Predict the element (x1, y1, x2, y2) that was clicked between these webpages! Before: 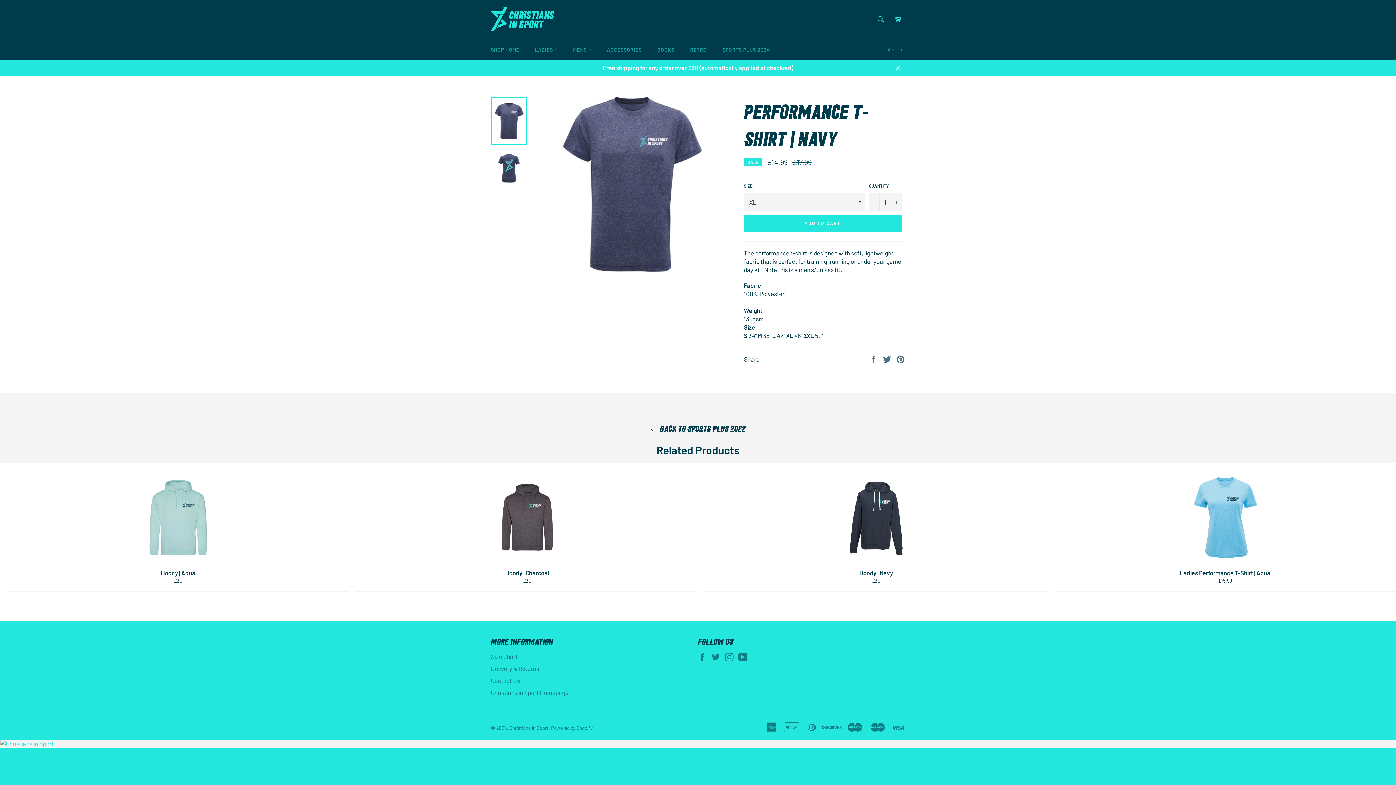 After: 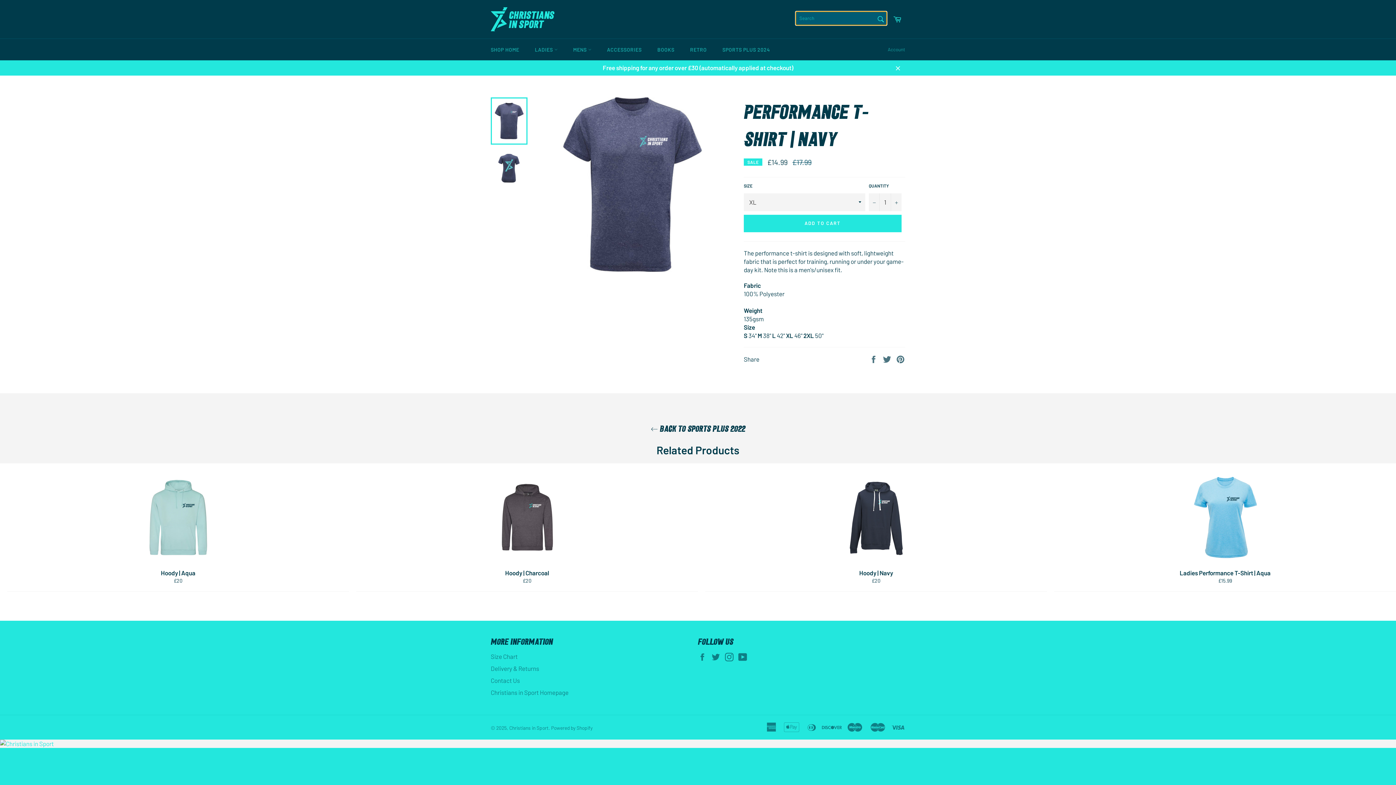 Action: bbox: (873, 11, 888, 26) label: Search